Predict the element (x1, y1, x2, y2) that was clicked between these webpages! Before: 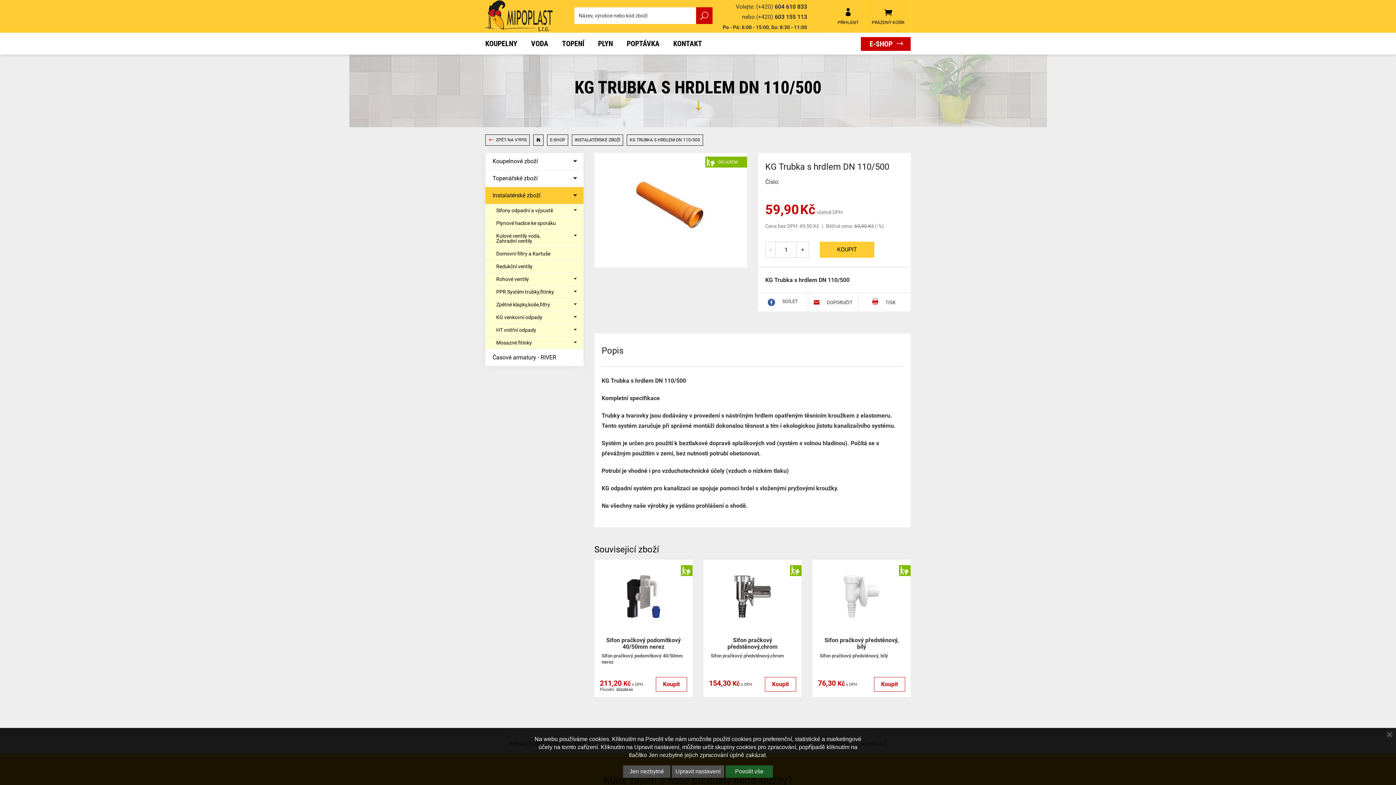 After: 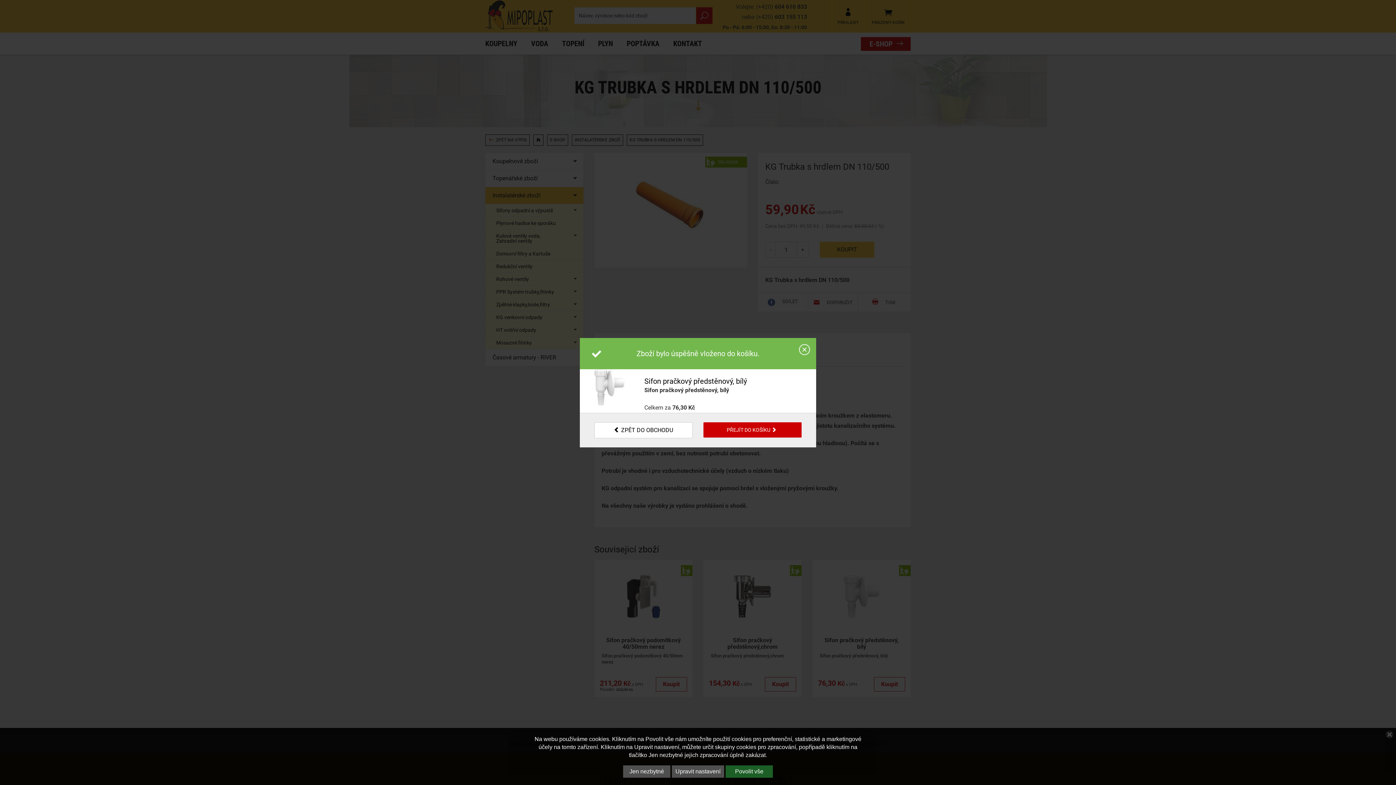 Action: label: Koupit bbox: (874, 677, 905, 692)